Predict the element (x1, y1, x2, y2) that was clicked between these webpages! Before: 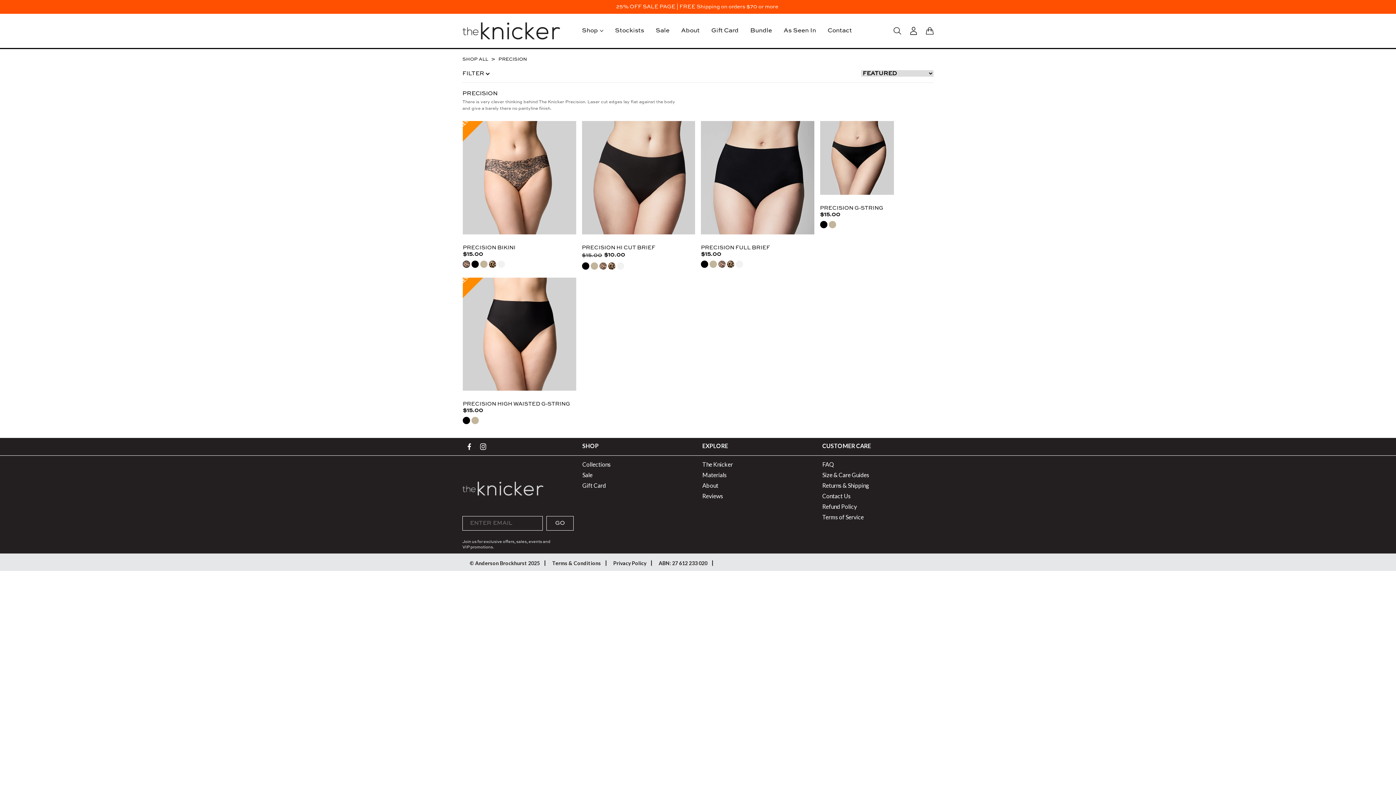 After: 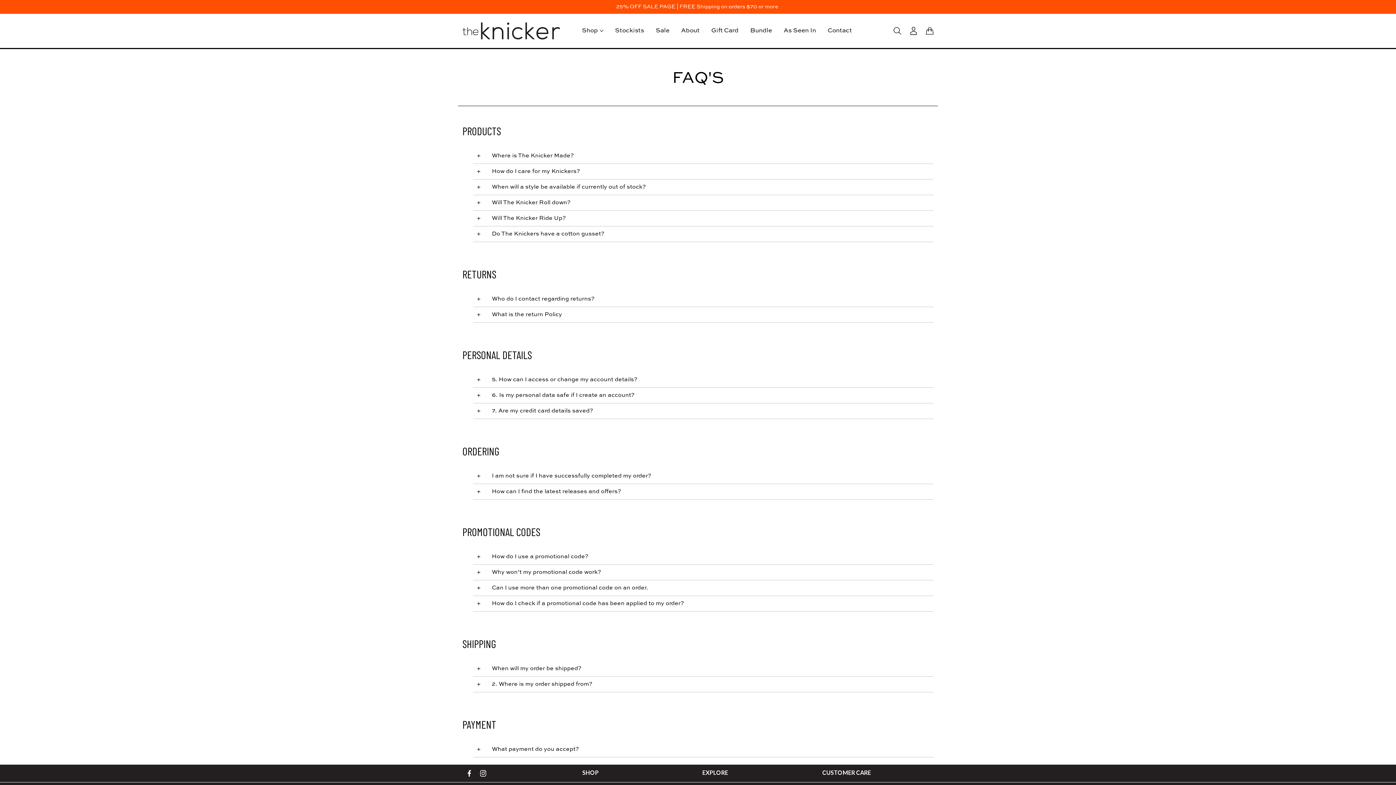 Action: label: FAQ bbox: (822, 460, 933, 469)